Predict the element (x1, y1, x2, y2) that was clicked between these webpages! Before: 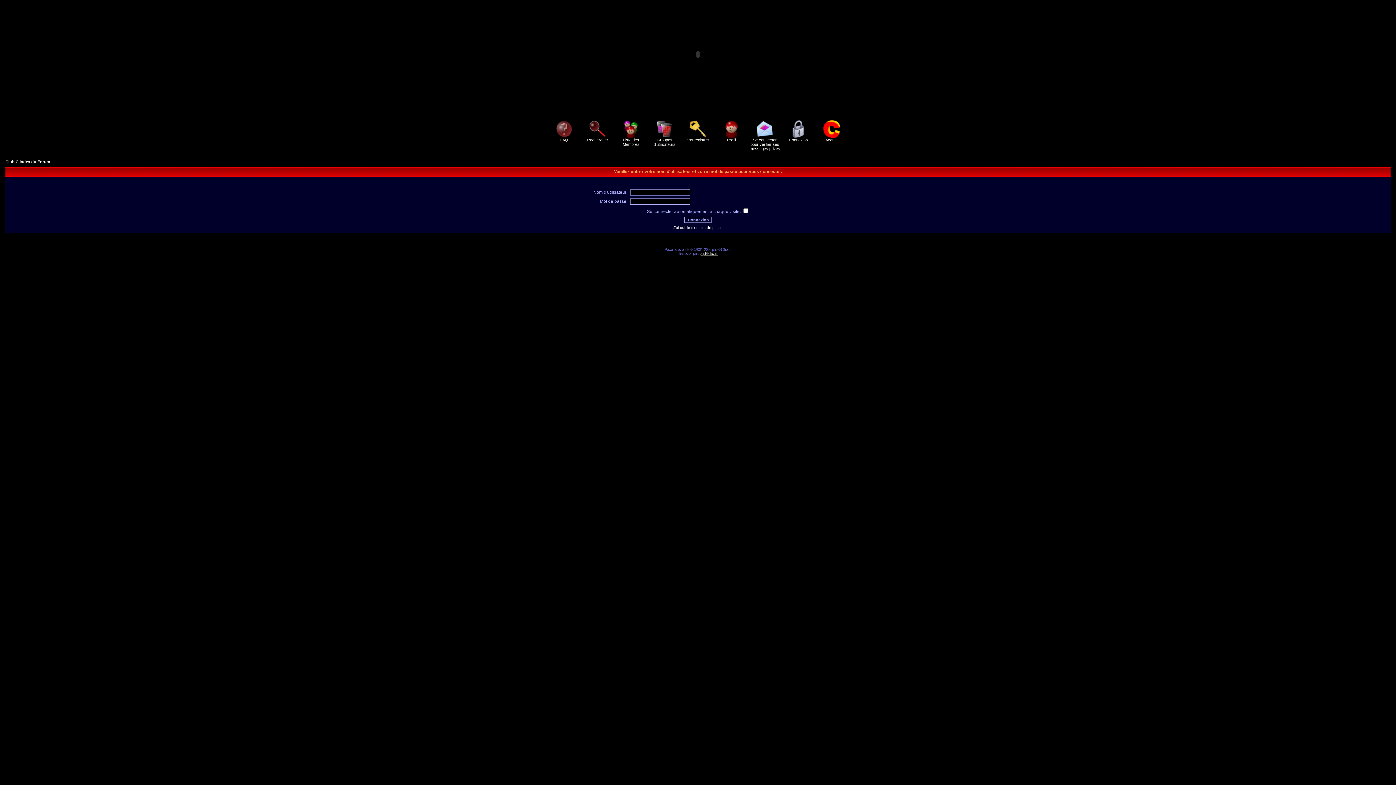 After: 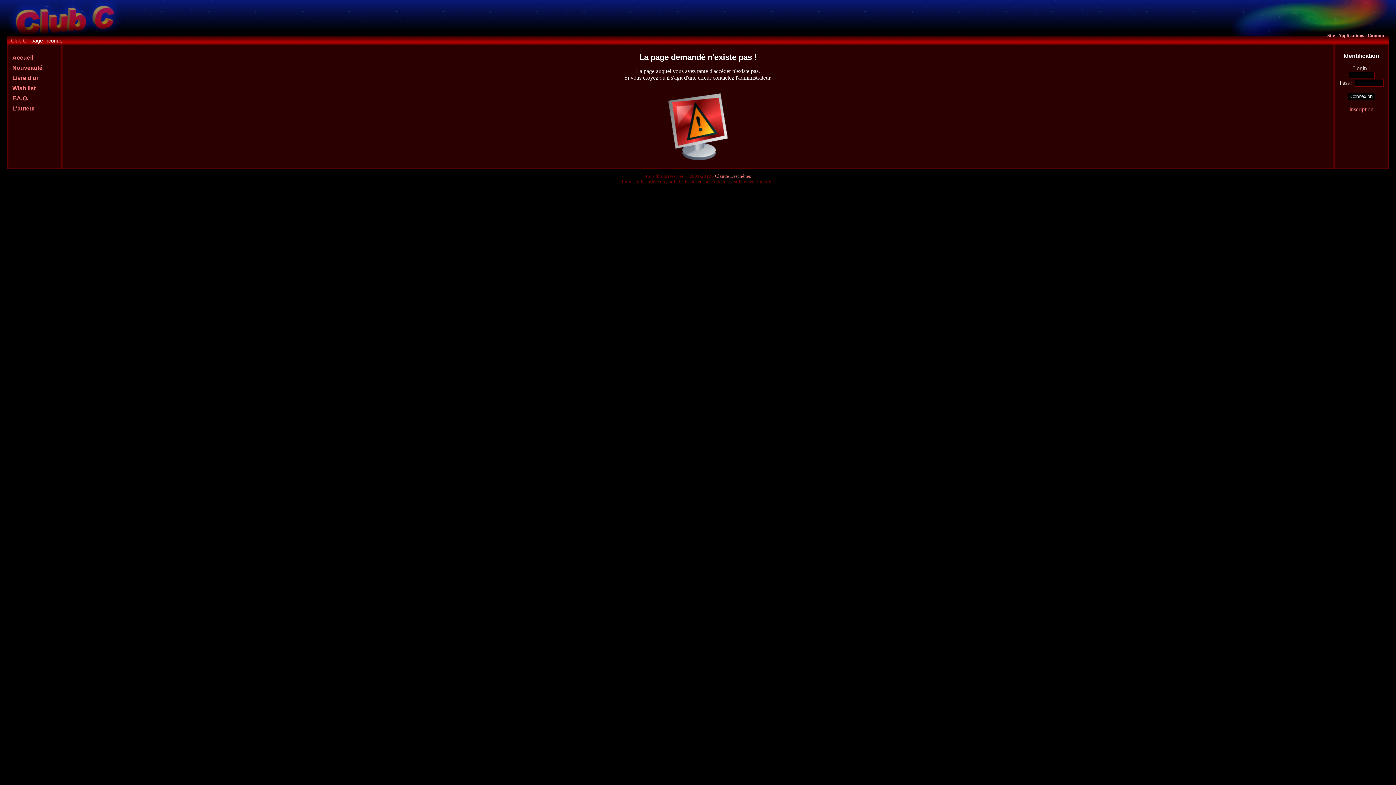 Action: label: 
Accueil bbox: (822, 134, 841, 142)